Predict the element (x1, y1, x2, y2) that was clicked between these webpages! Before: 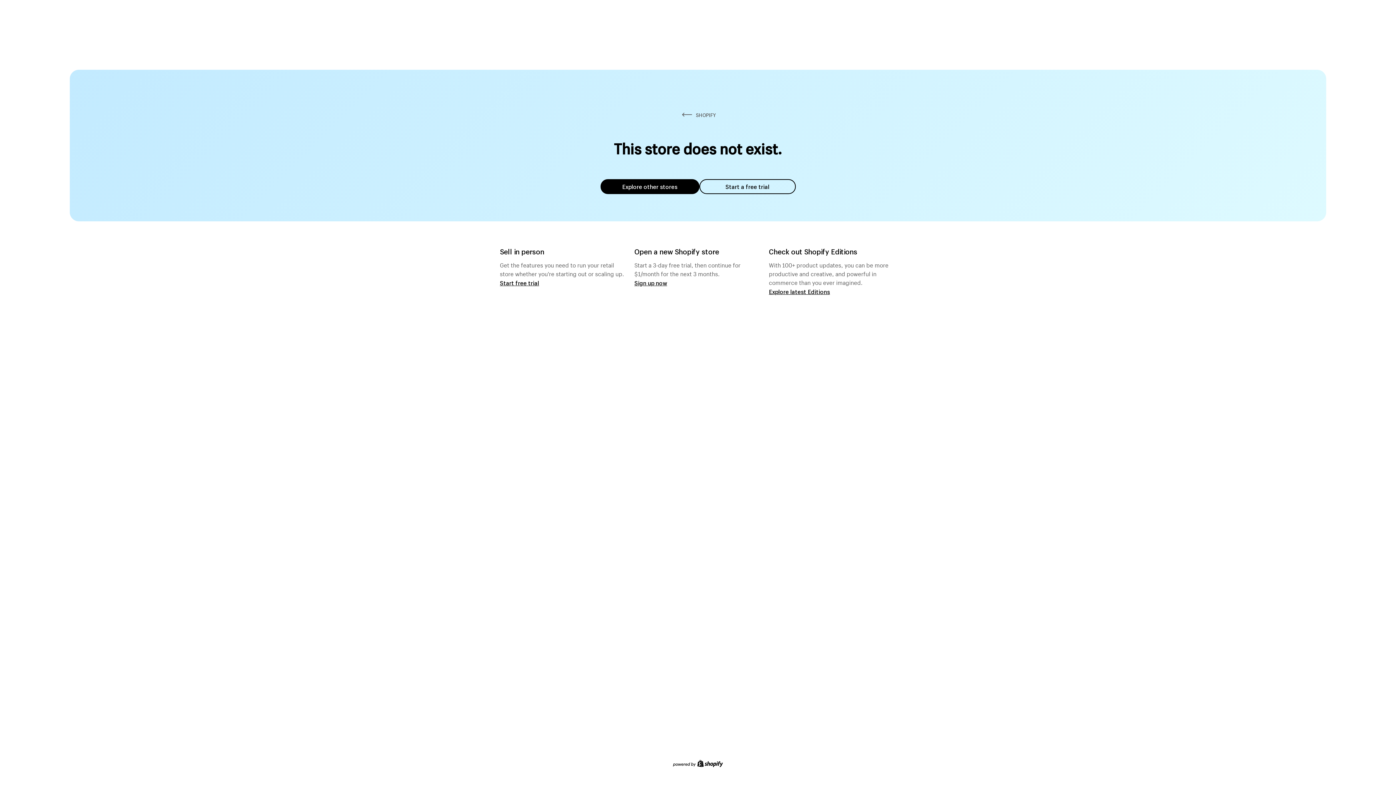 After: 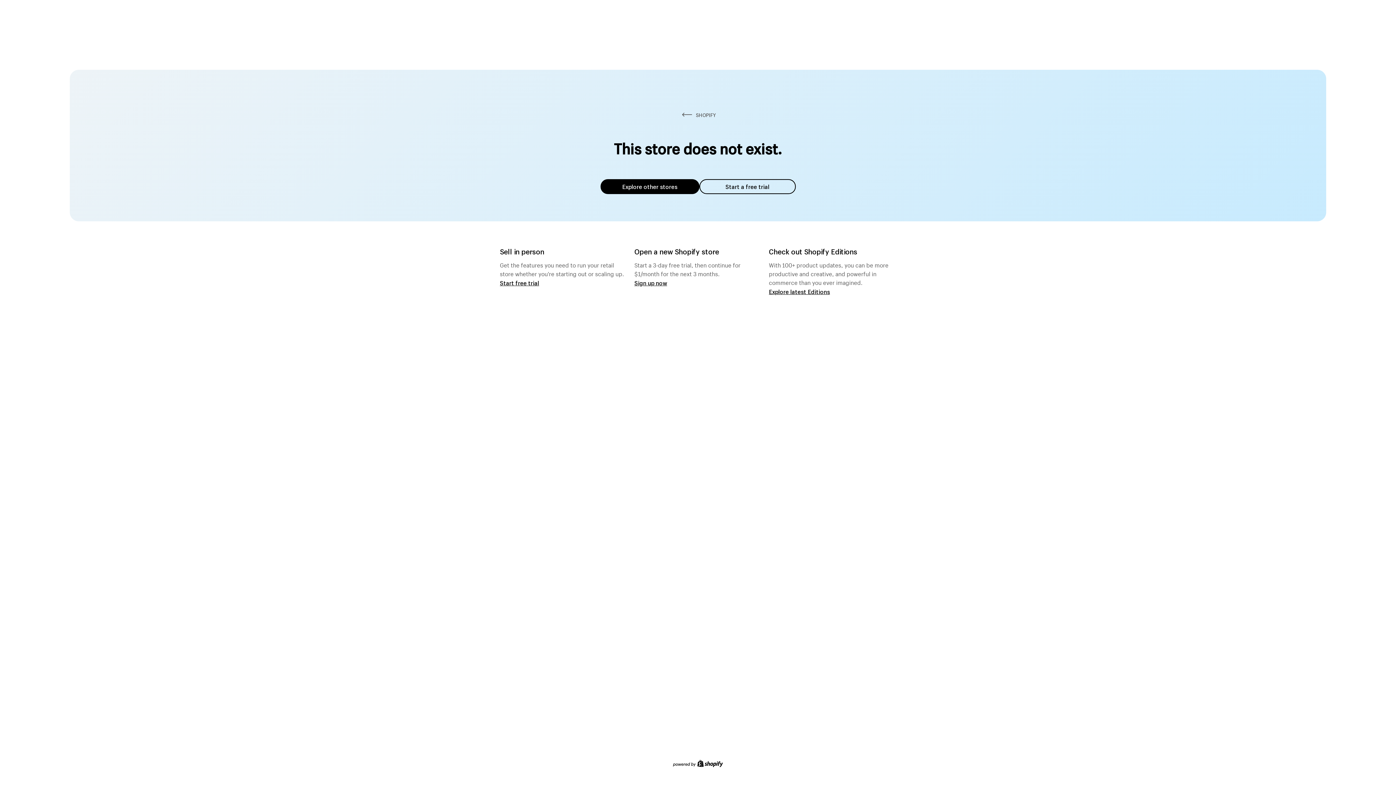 Action: bbox: (600, 179, 699, 194) label: Explore other stores